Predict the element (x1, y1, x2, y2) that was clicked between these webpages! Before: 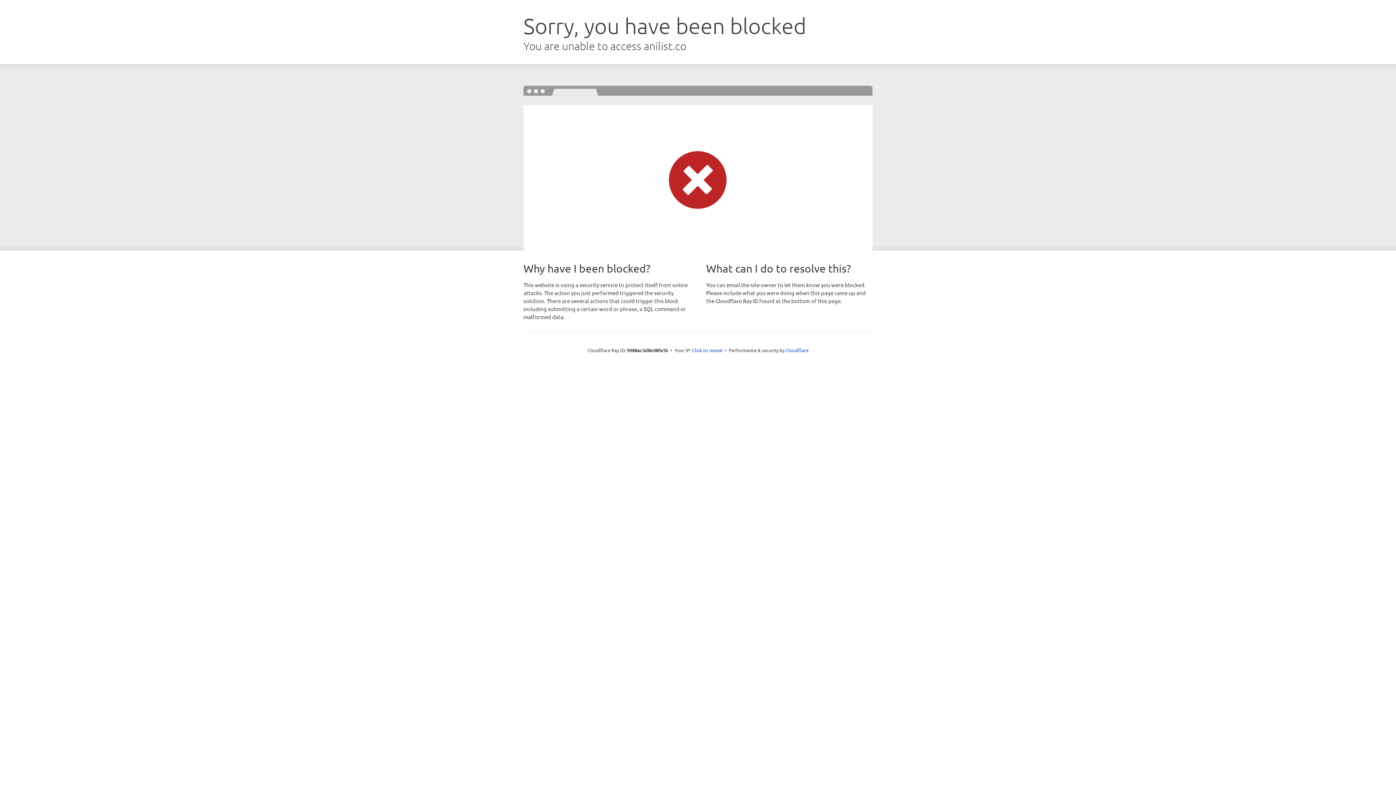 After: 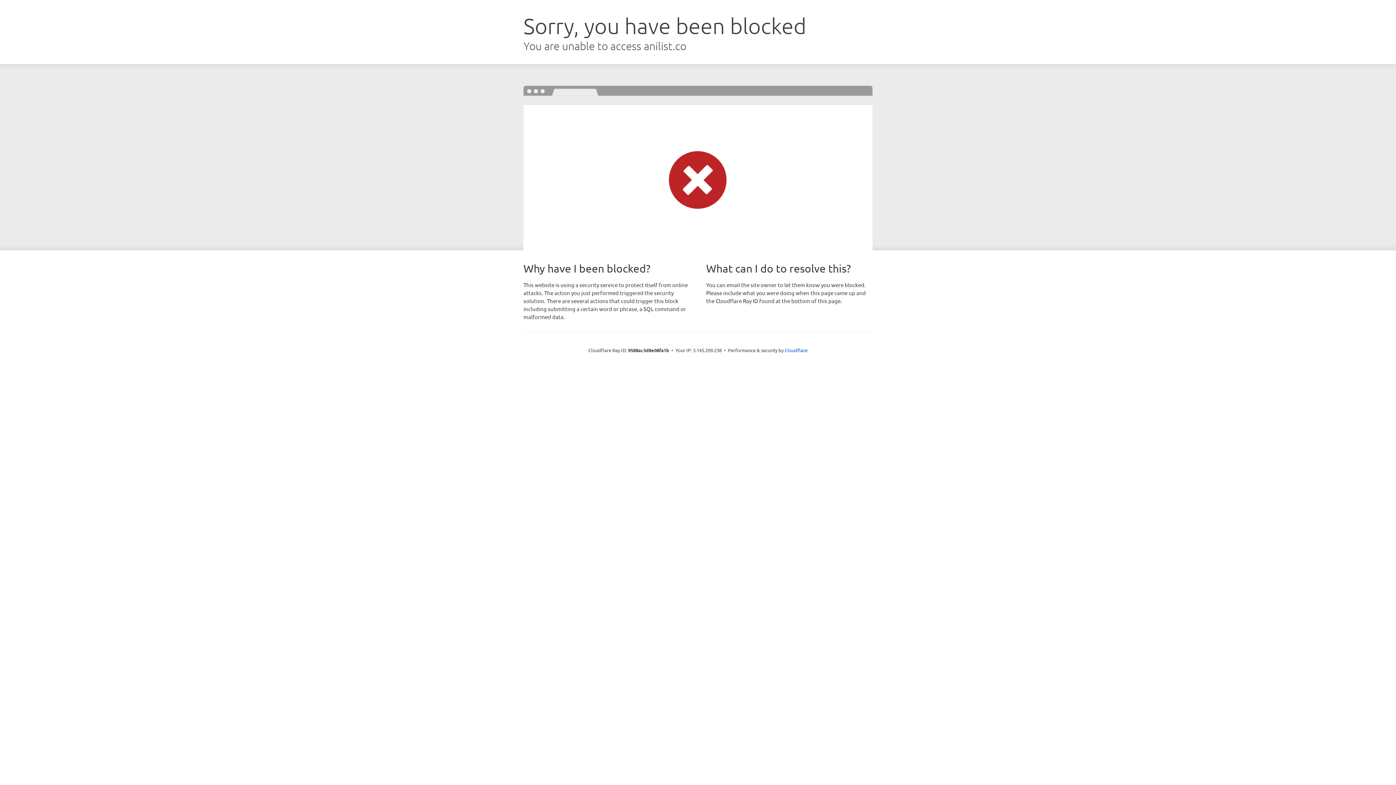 Action: bbox: (692, 346, 722, 353) label: Click to reveal